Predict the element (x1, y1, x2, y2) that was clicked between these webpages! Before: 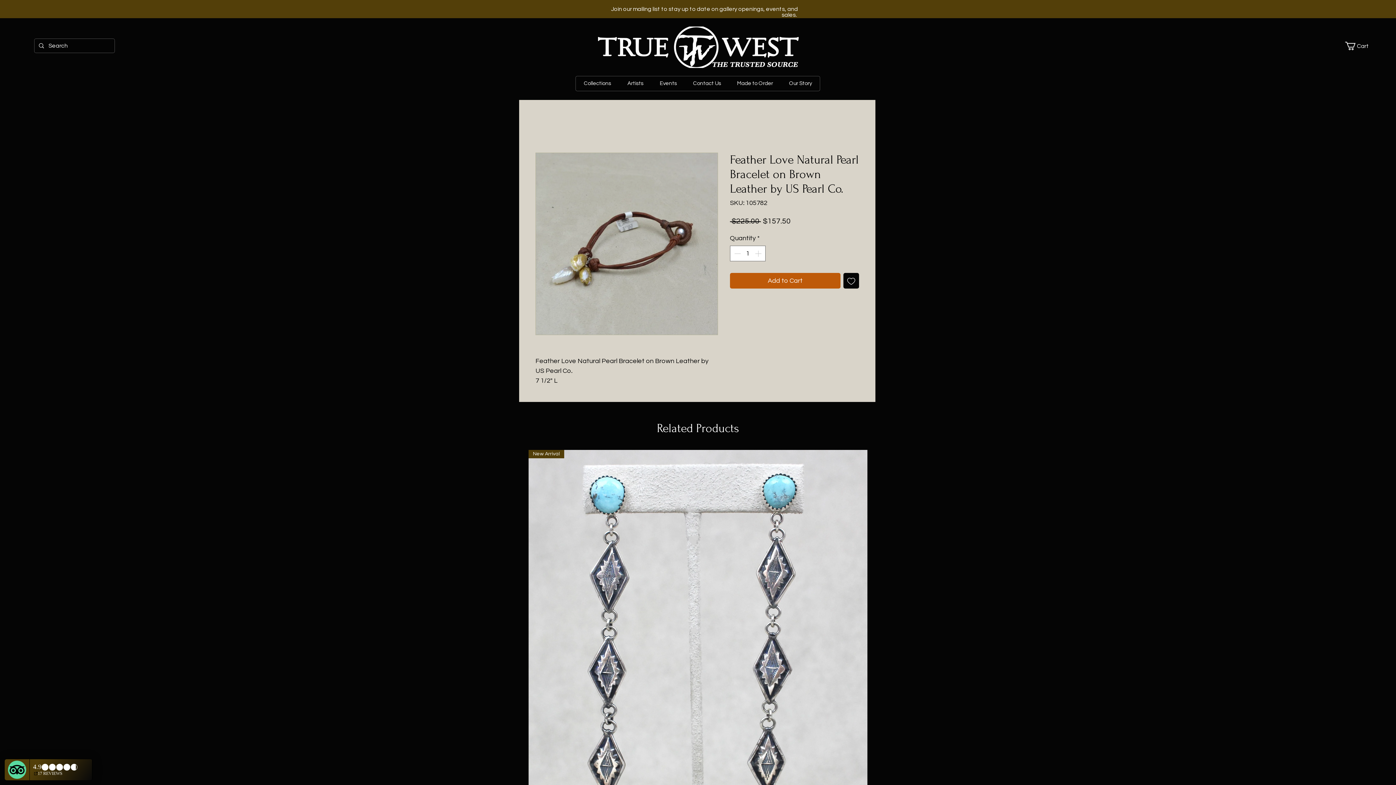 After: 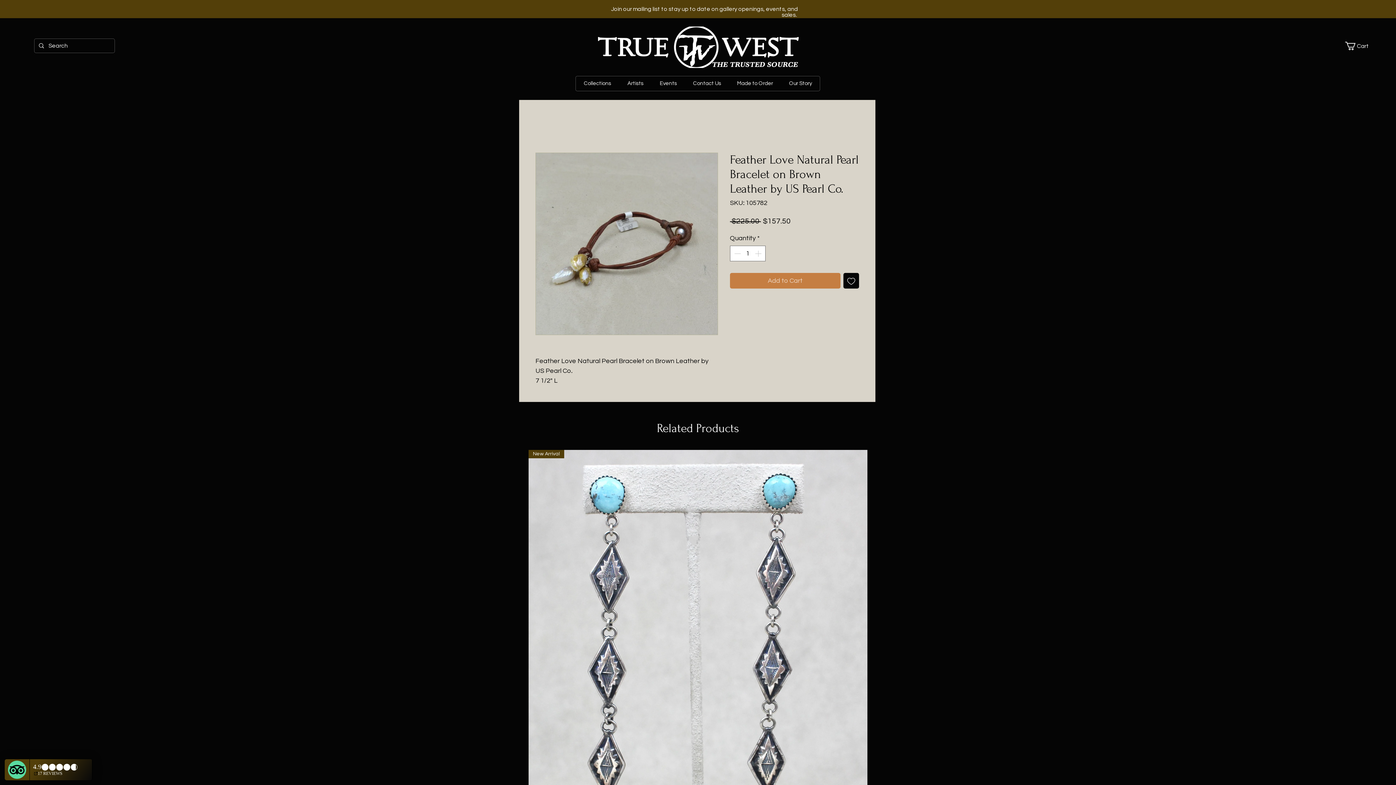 Action: label: Add to Cart bbox: (730, 273, 840, 288)